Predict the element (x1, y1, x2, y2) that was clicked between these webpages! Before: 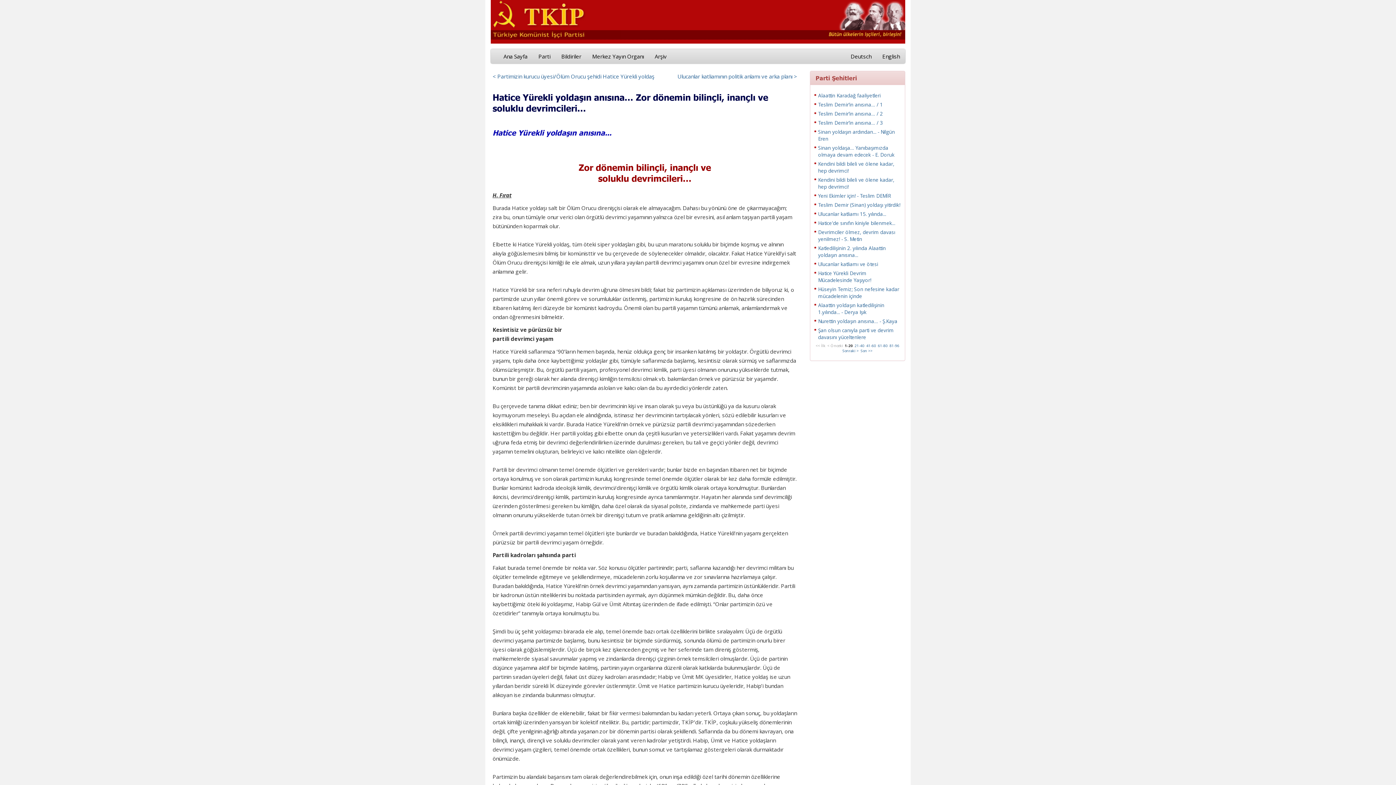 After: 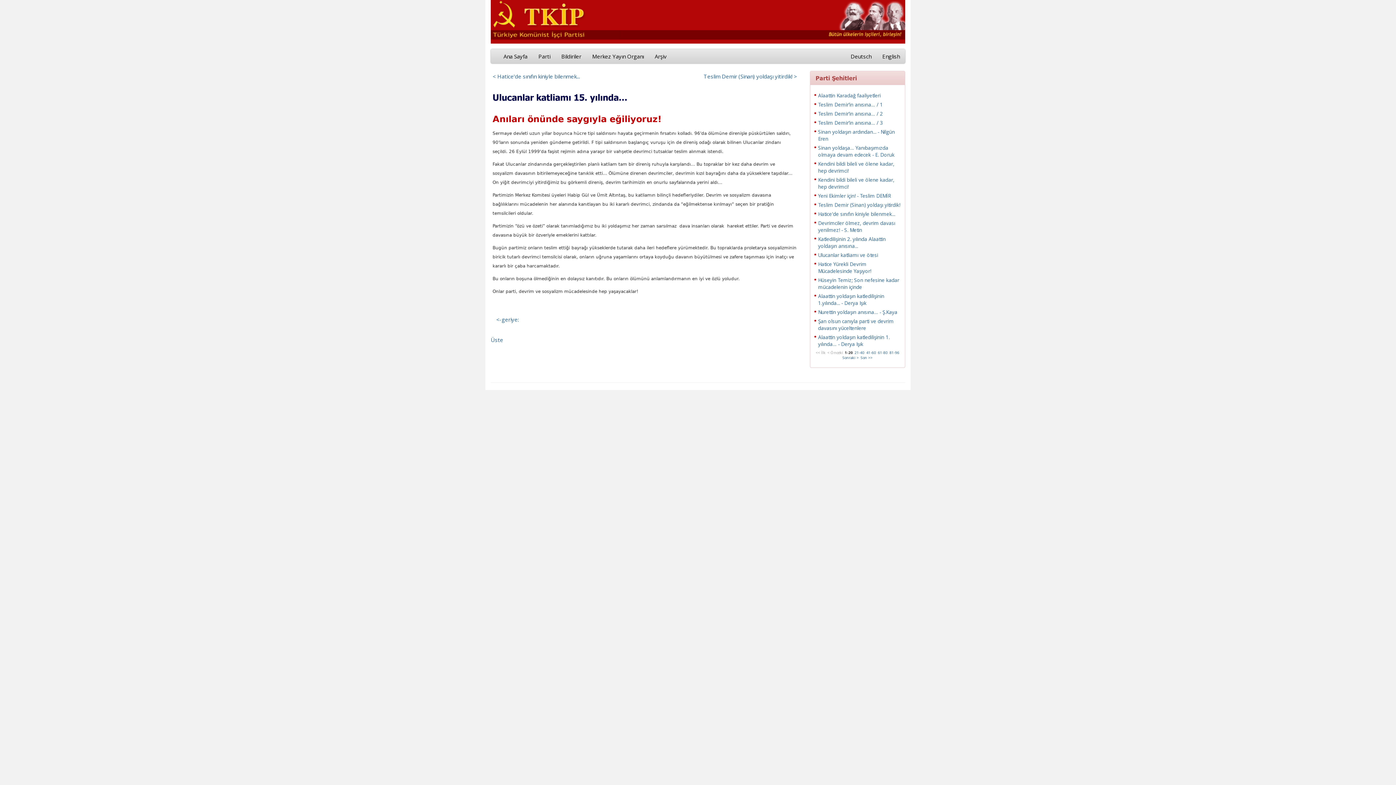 Action: label: Ulucanlar katliamı 15. yılında... bbox: (818, 210, 886, 217)